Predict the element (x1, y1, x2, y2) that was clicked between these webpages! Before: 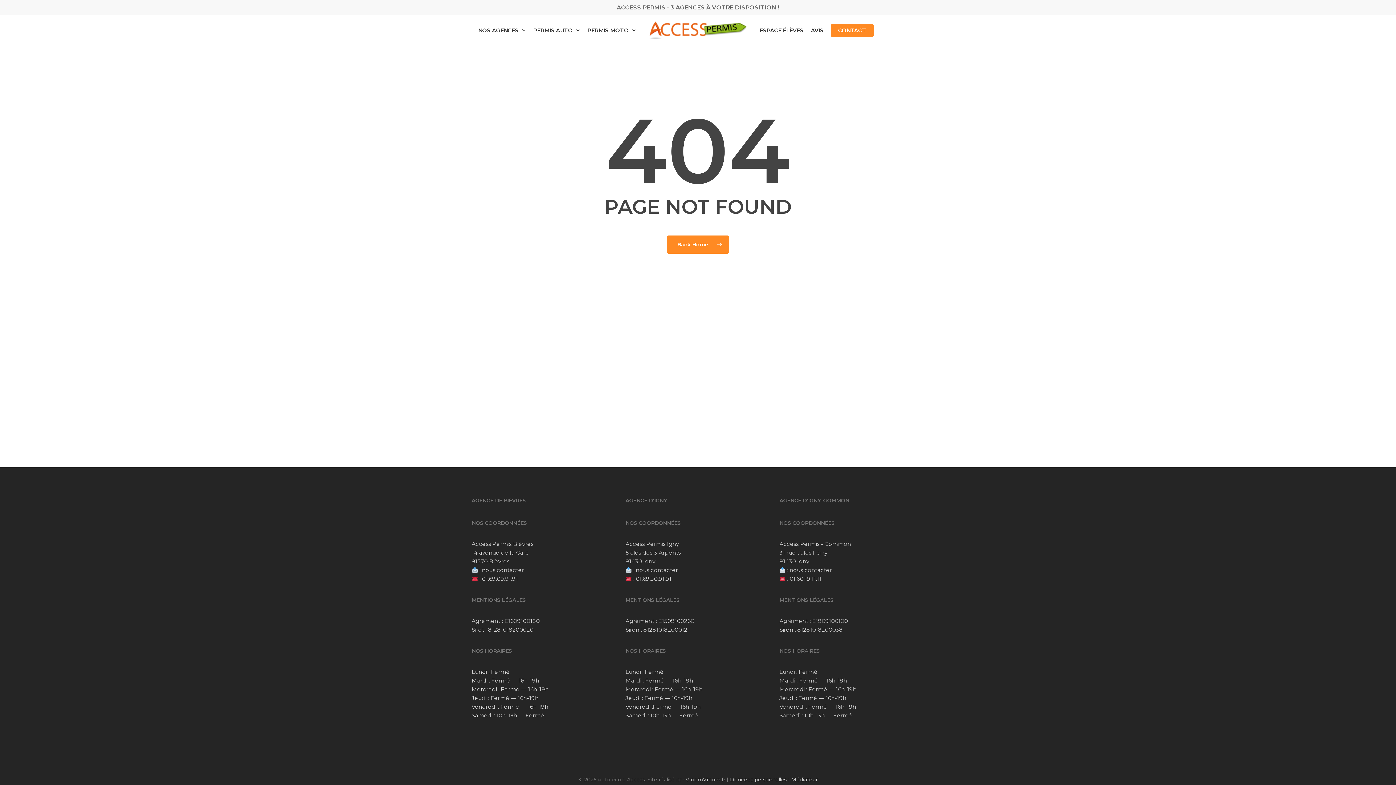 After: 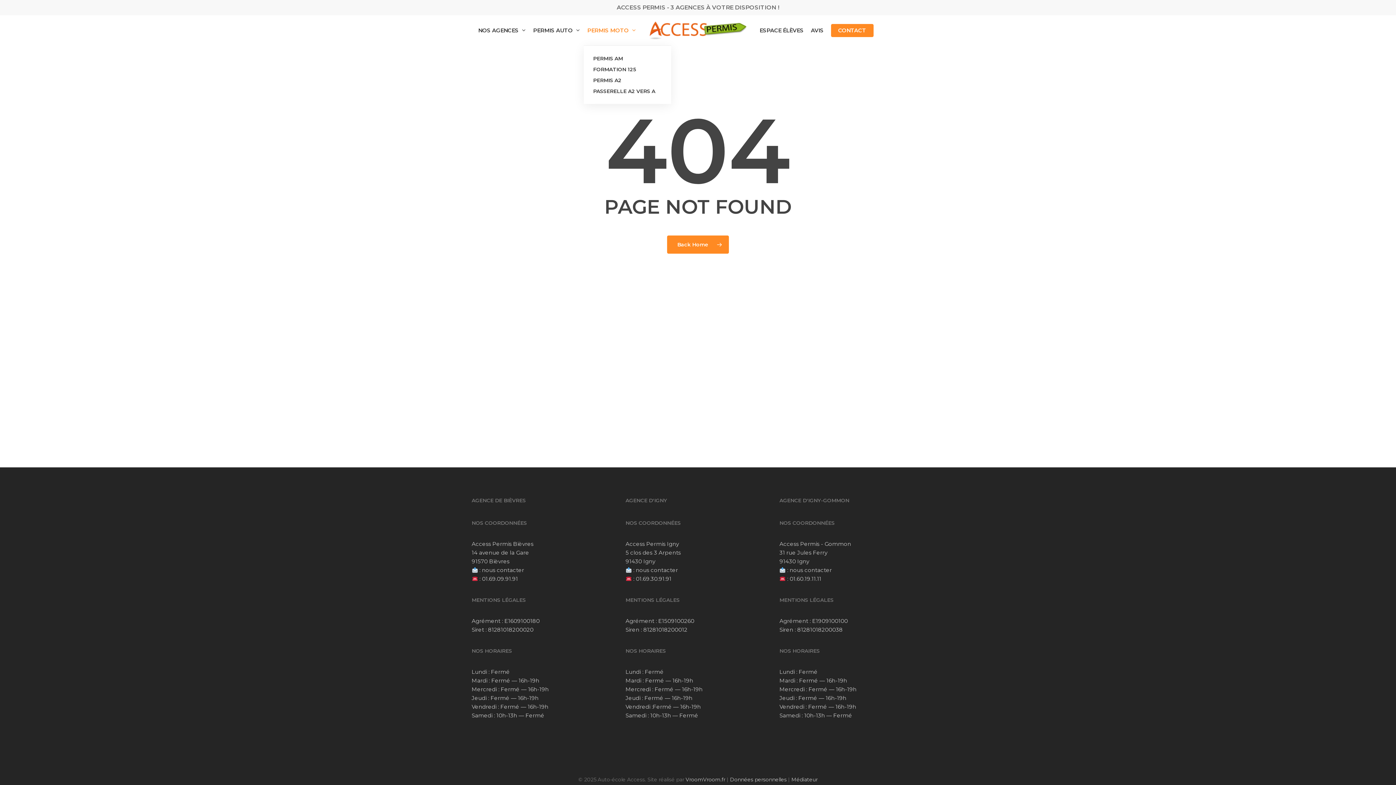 Action: label: PERMIS MOTO bbox: (583, 26, 639, 34)